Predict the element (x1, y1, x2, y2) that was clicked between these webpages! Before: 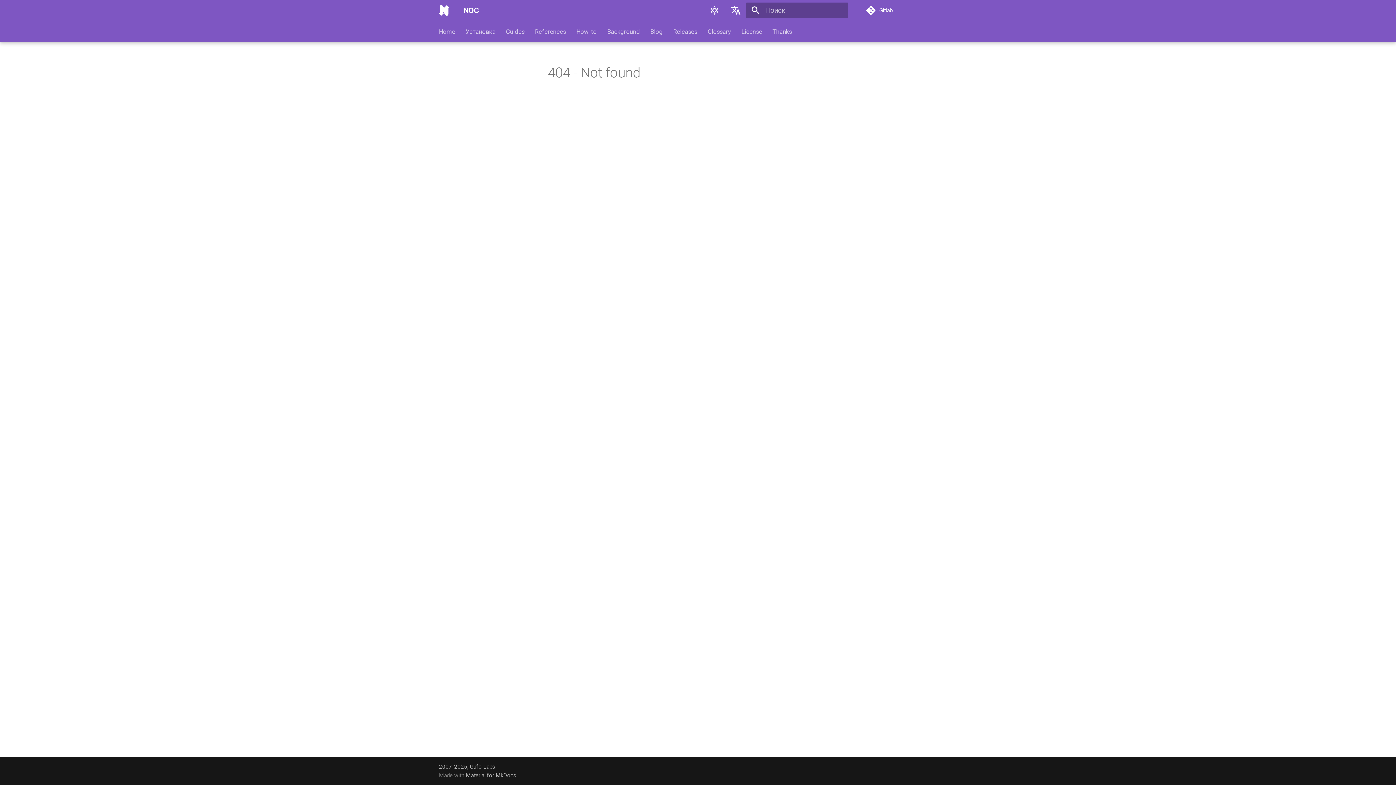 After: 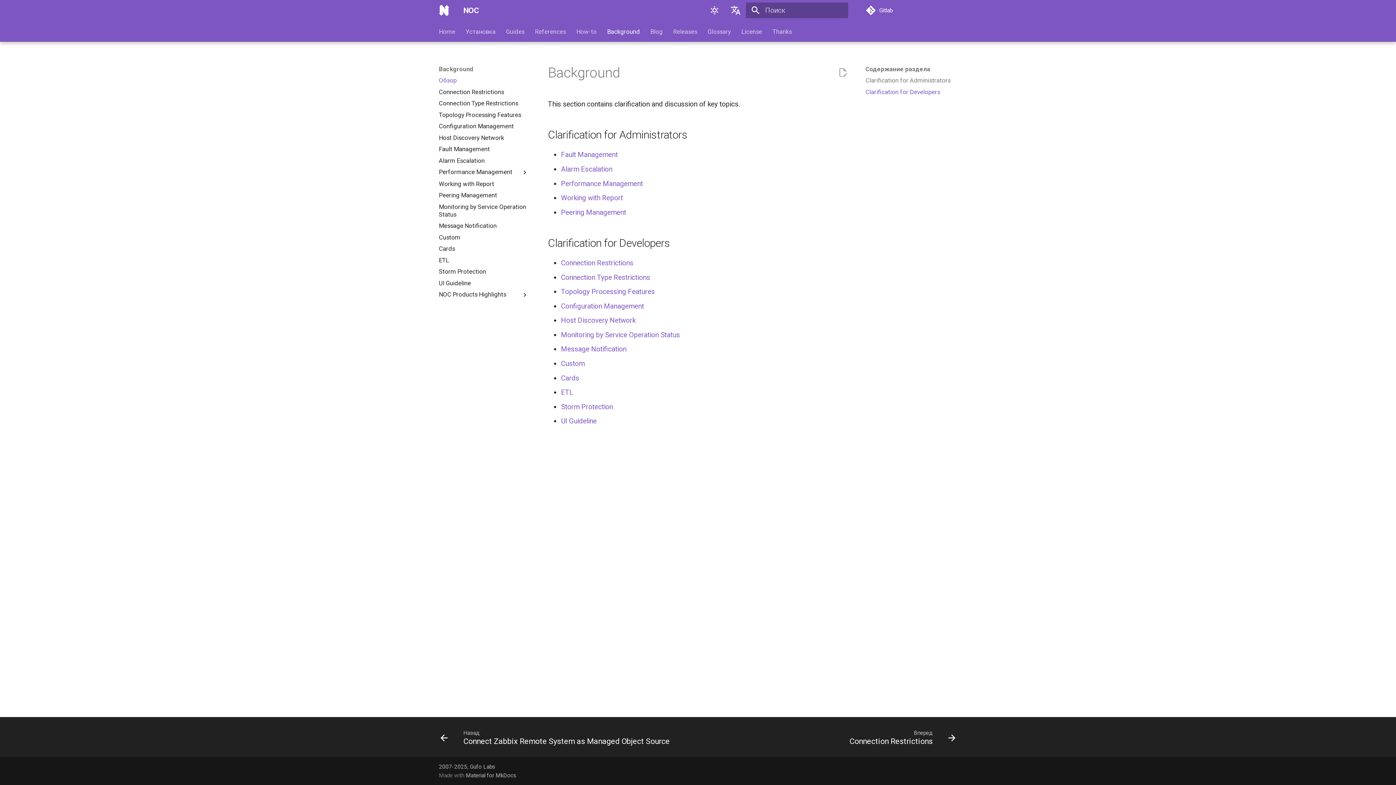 Action: bbox: (607, 27, 640, 35) label: Background